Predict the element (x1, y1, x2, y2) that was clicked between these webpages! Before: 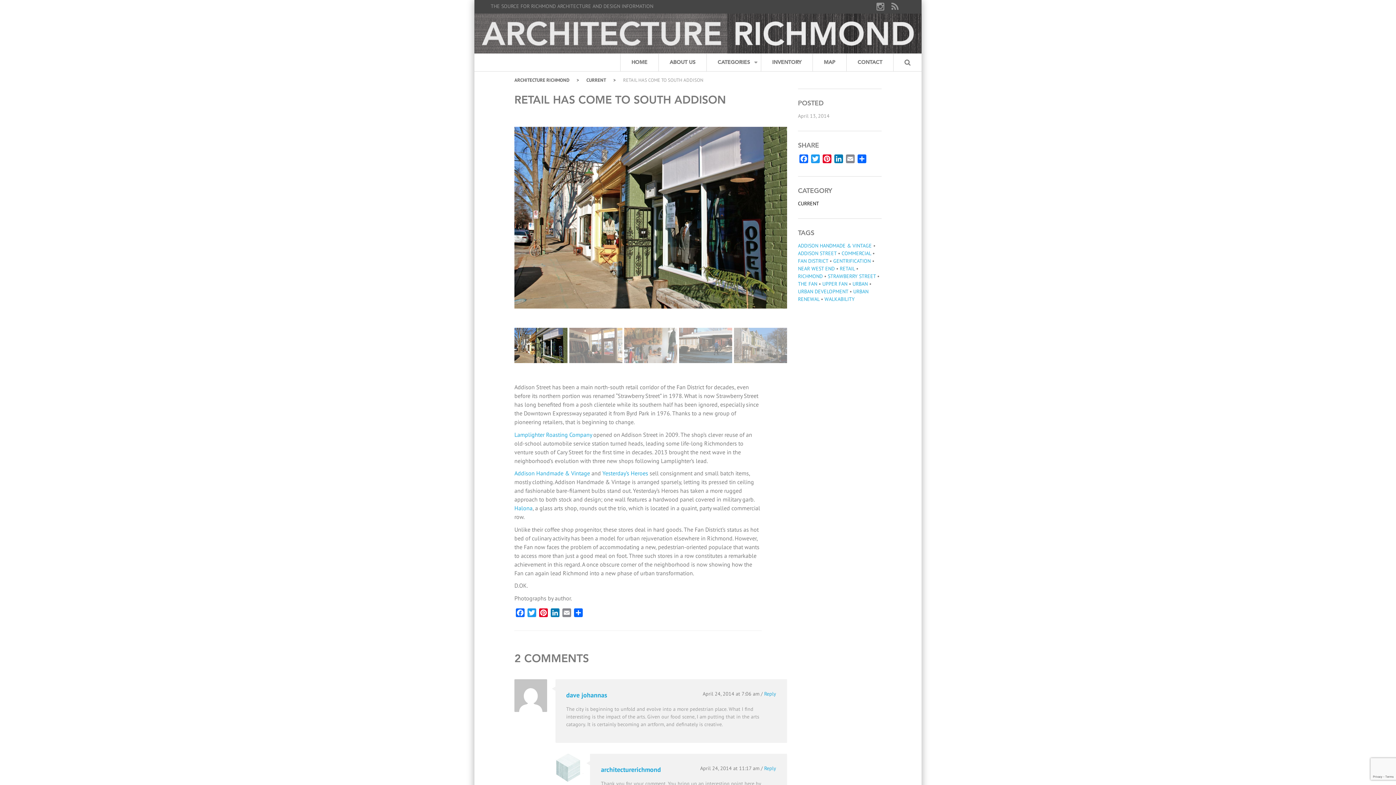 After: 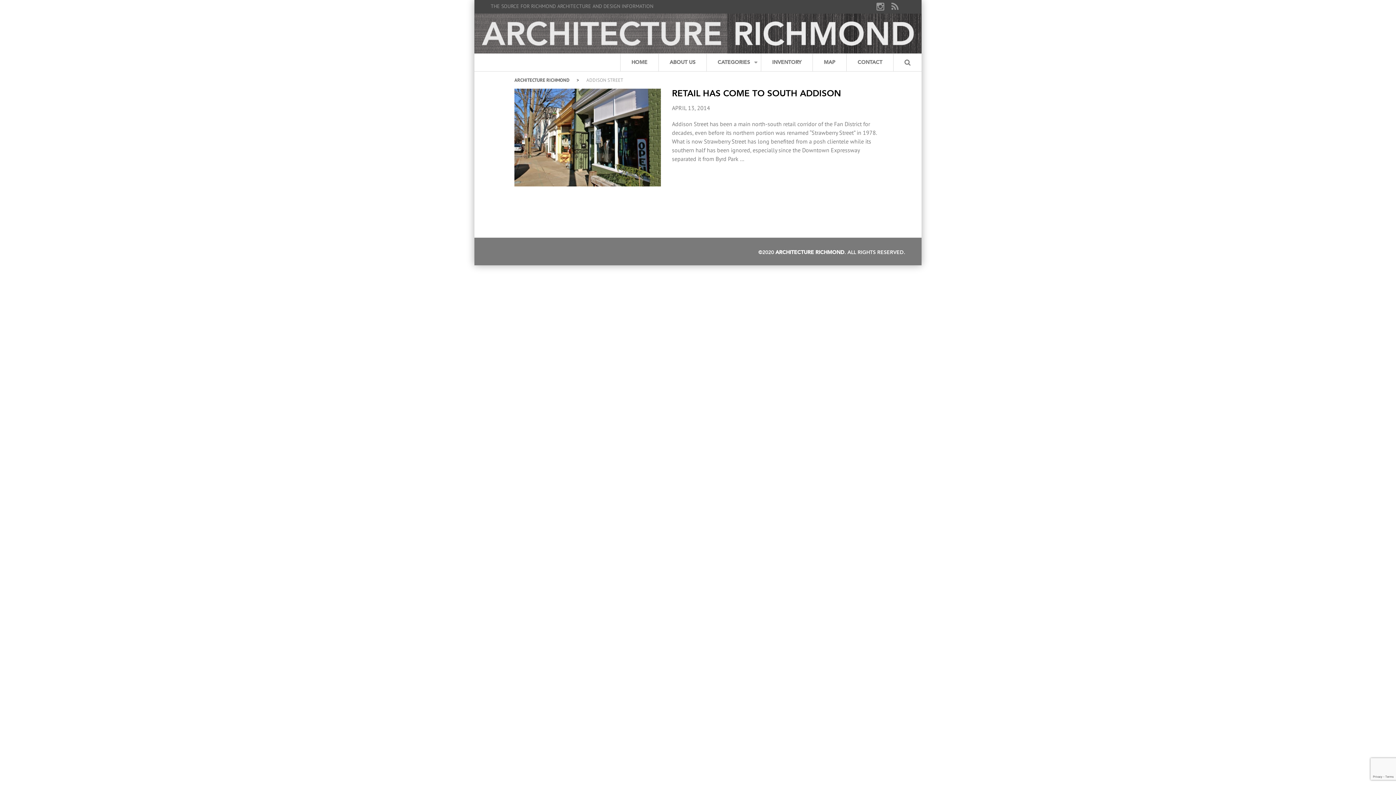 Action: label: ADDISON STREET bbox: (798, 250, 836, 256)